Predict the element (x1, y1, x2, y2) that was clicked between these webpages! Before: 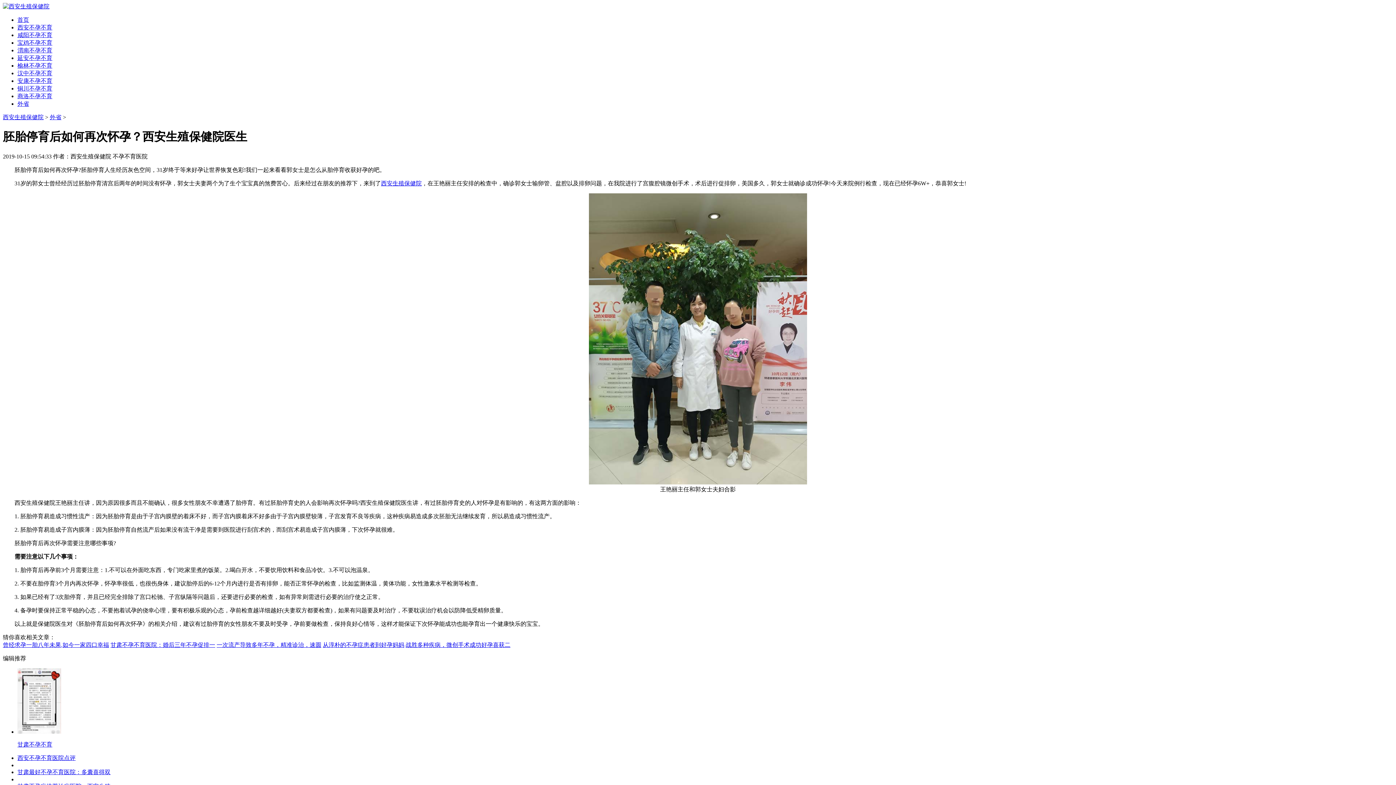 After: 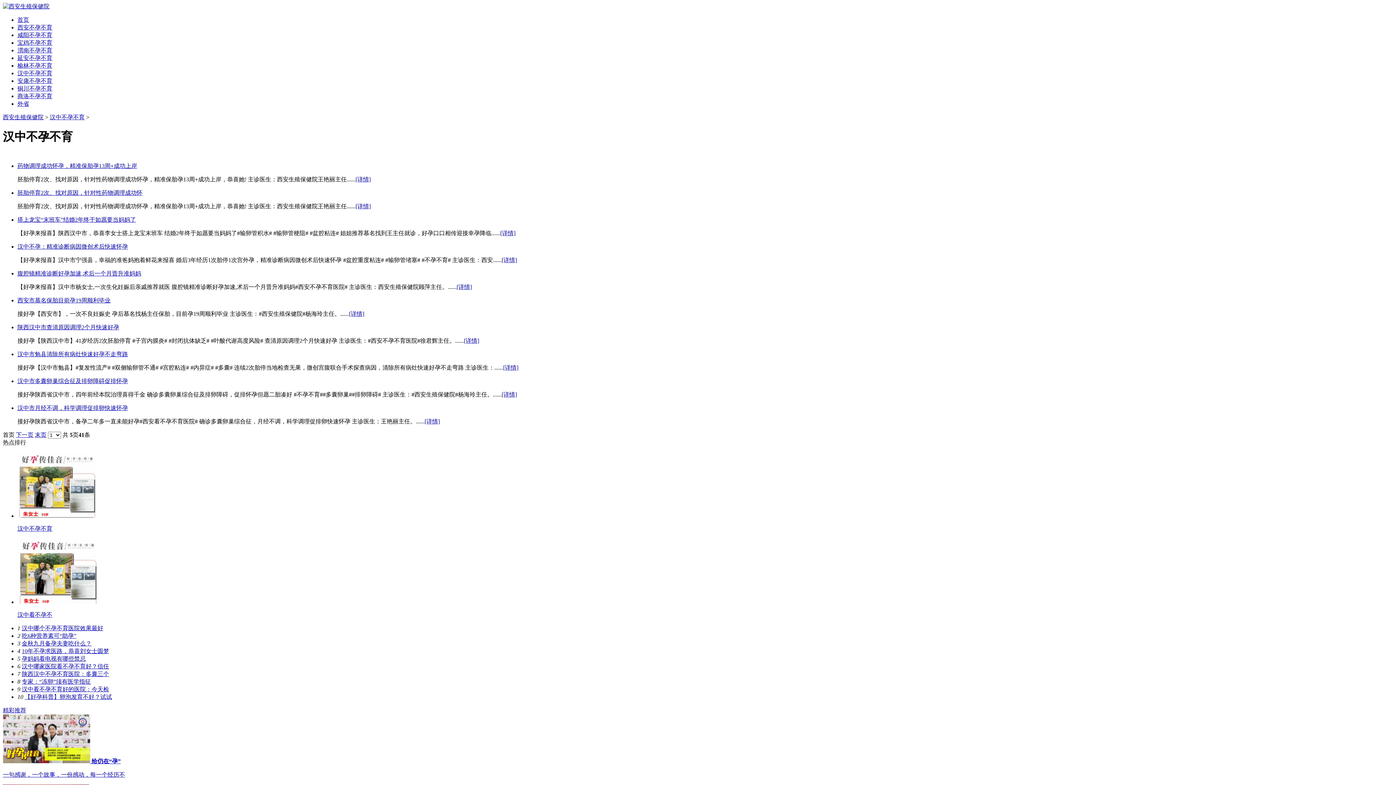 Action: bbox: (17, 70, 52, 76) label: 汉中不孕不育